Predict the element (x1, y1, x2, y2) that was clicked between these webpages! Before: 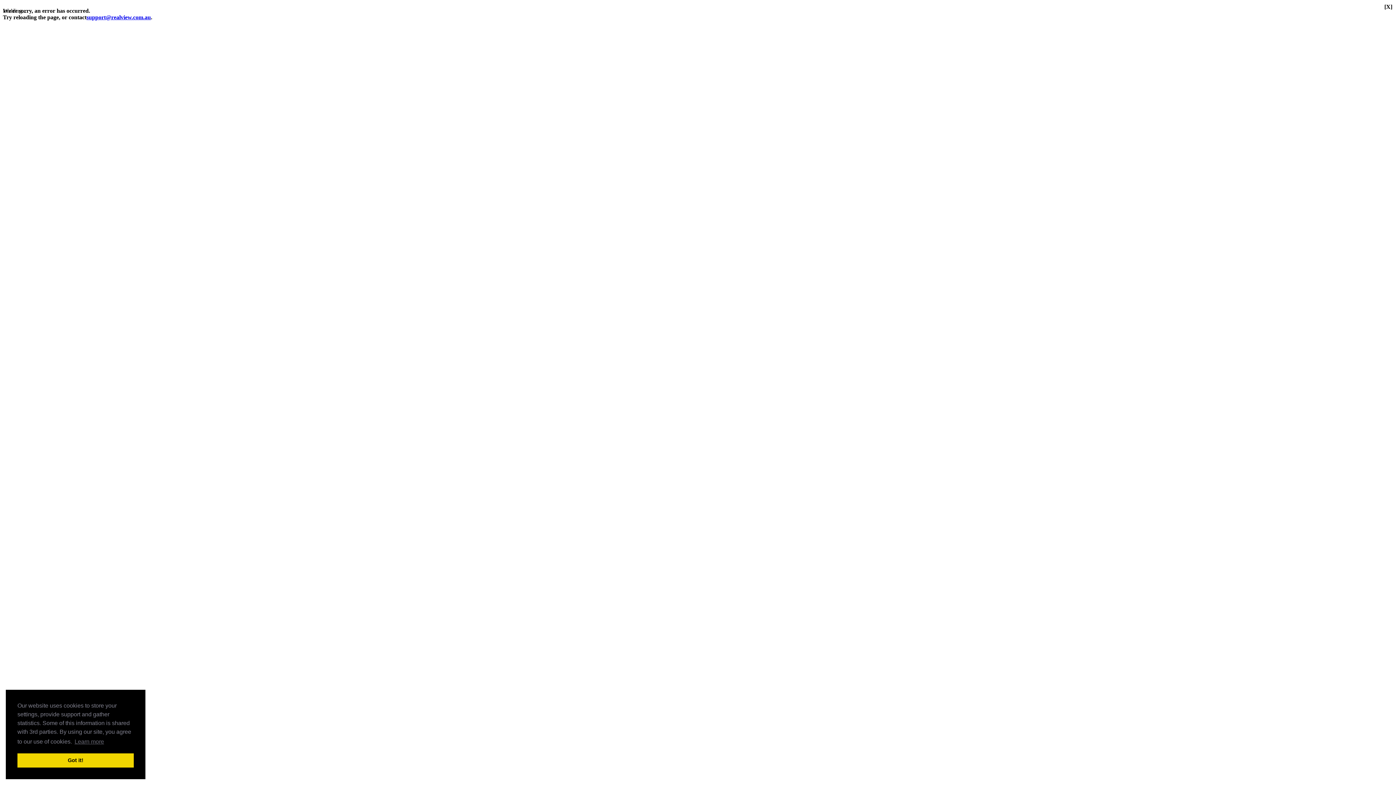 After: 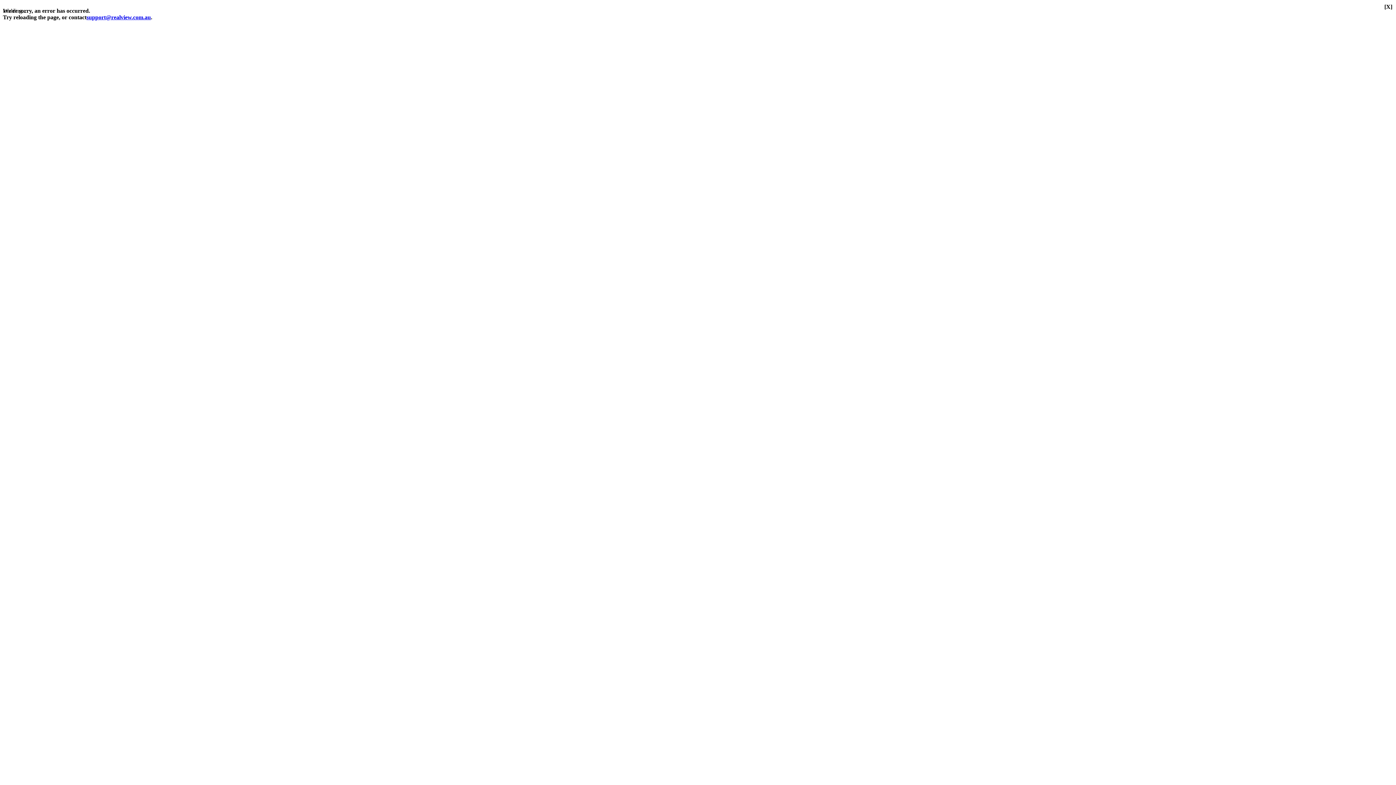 Action: label: dismiss cookie message bbox: (17, 753, 133, 768)